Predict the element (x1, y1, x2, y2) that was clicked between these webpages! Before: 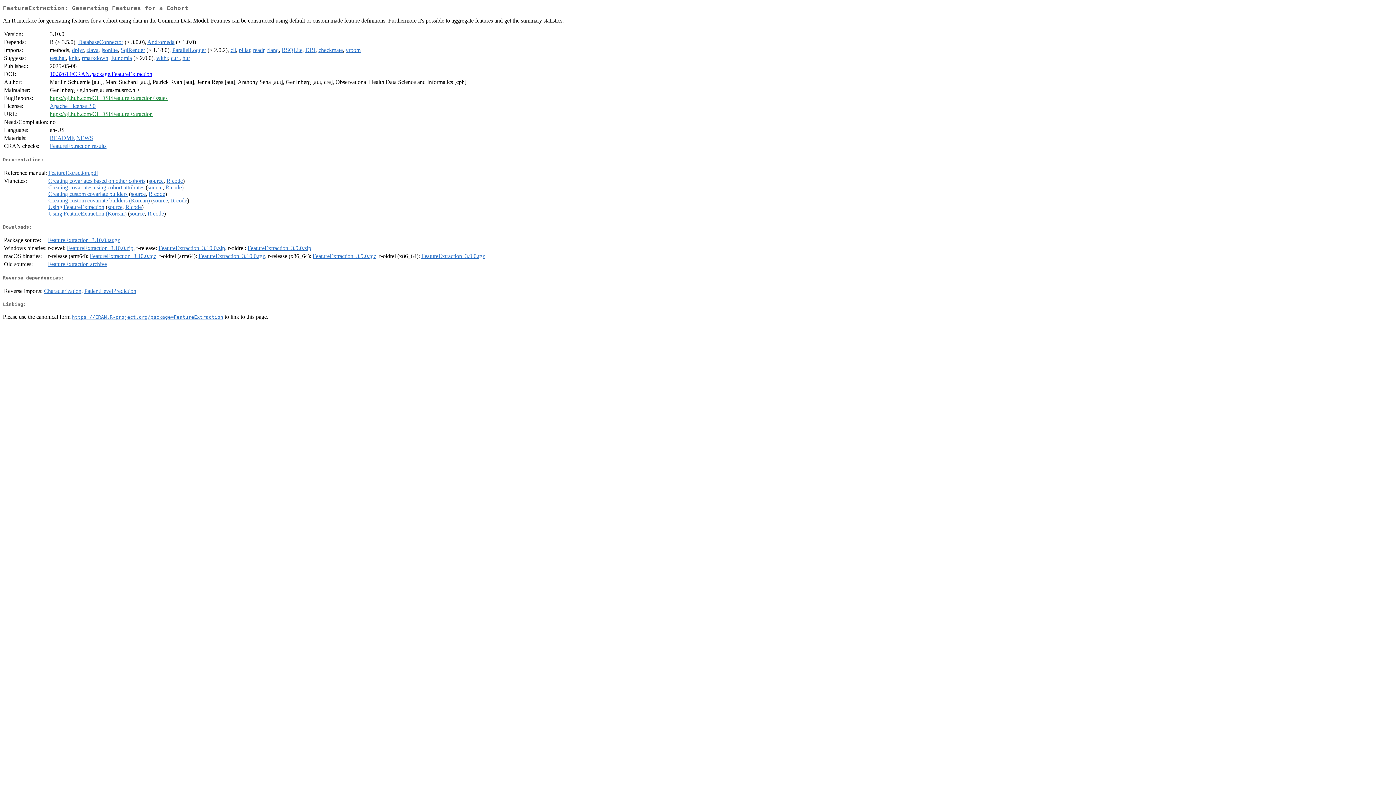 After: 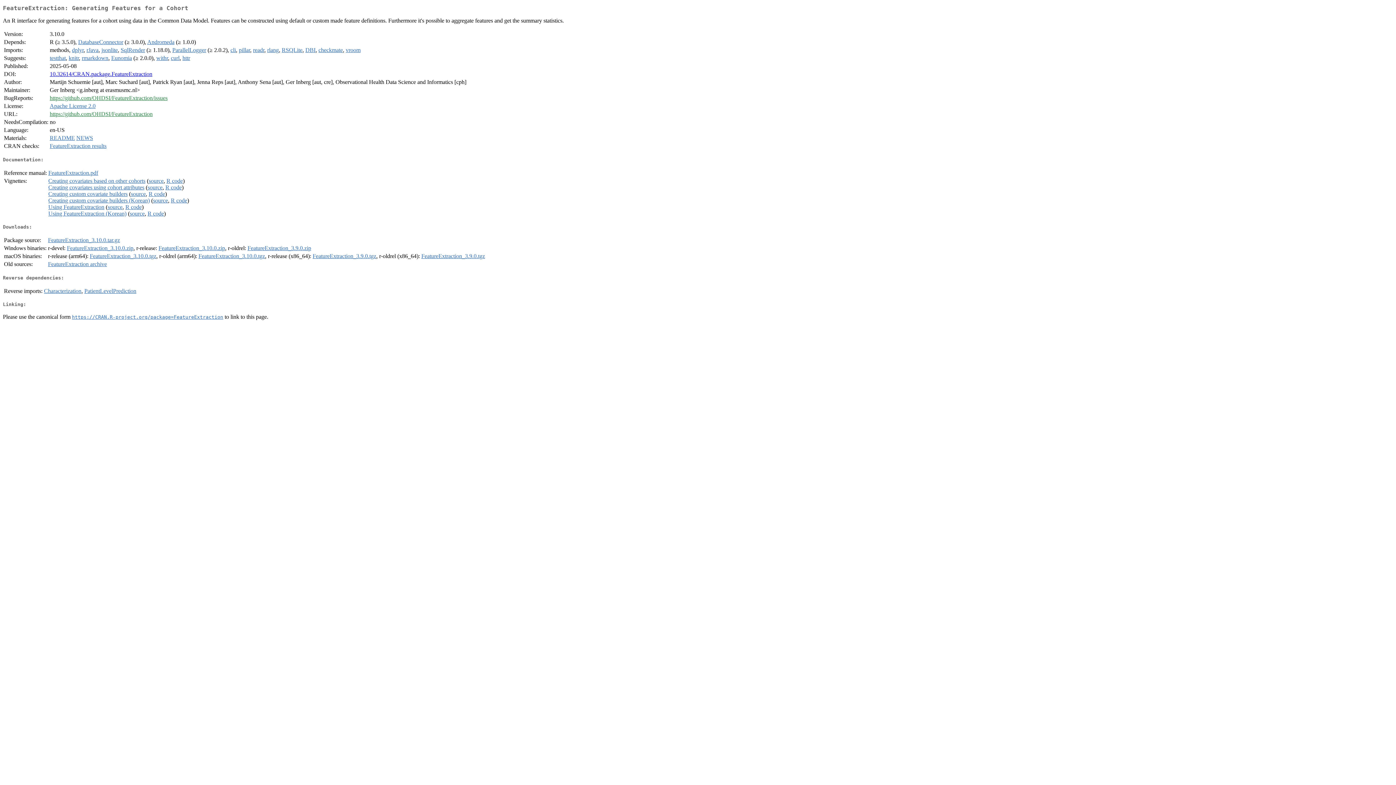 Action: label: Using FeatureExtraction (Korean) bbox: (48, 210, 126, 216)